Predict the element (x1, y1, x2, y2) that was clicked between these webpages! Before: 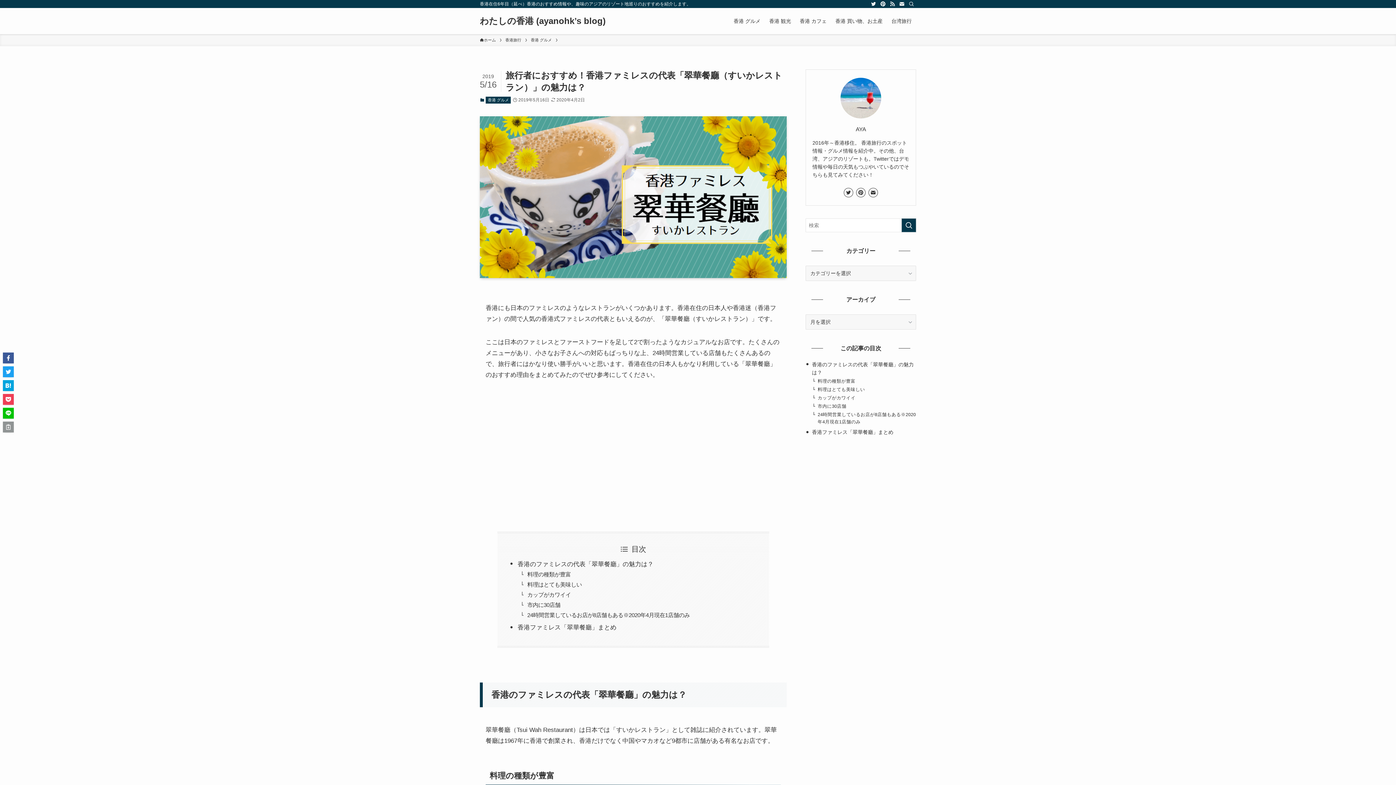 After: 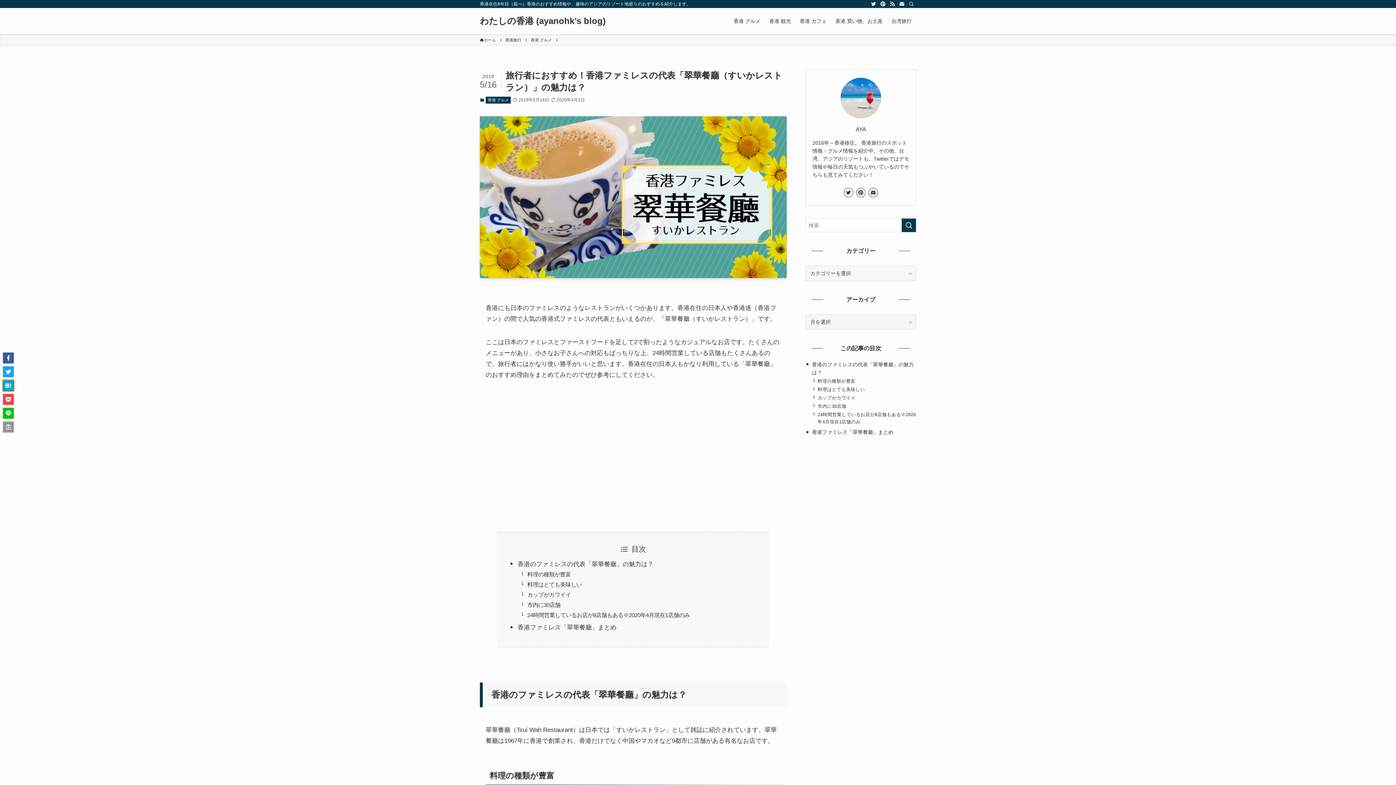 Action: bbox: (2, 380, 13, 391)